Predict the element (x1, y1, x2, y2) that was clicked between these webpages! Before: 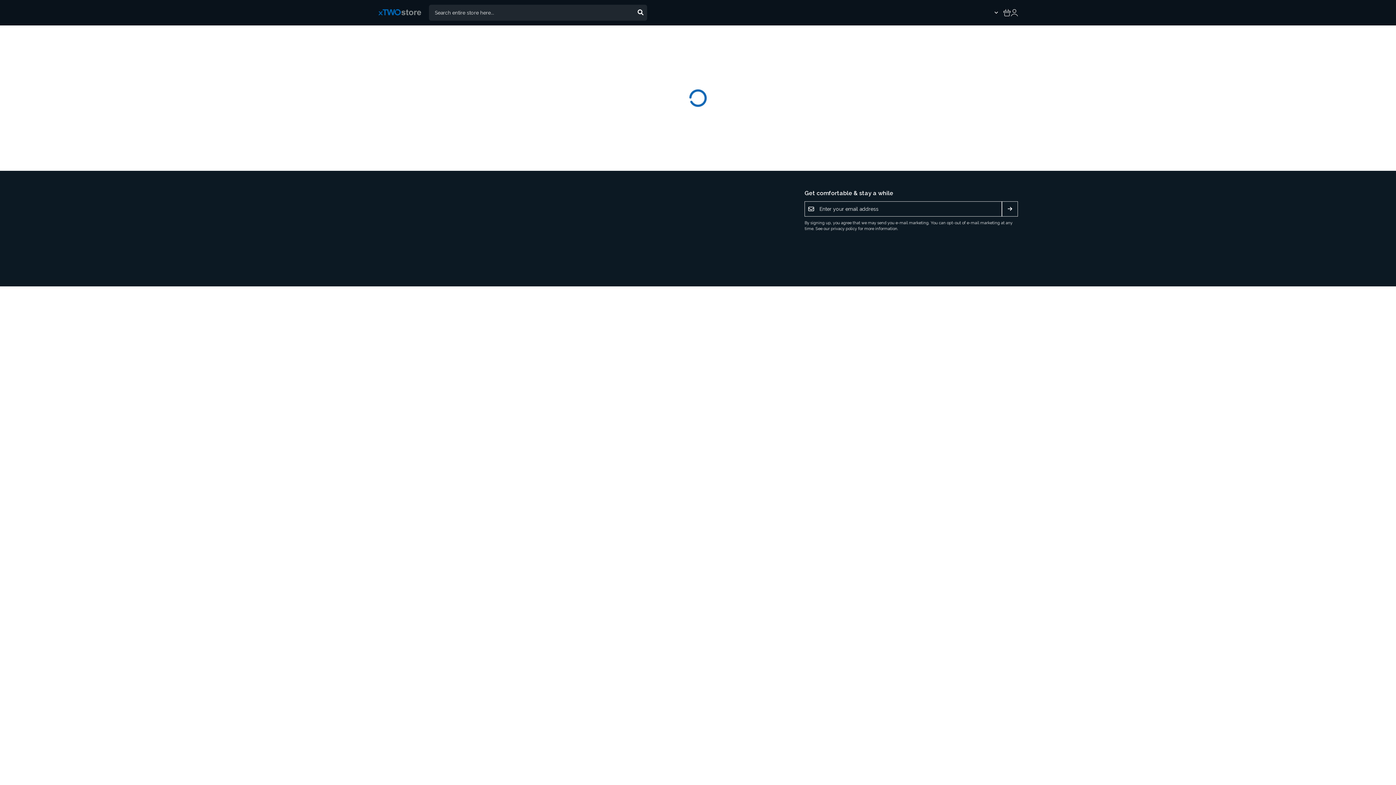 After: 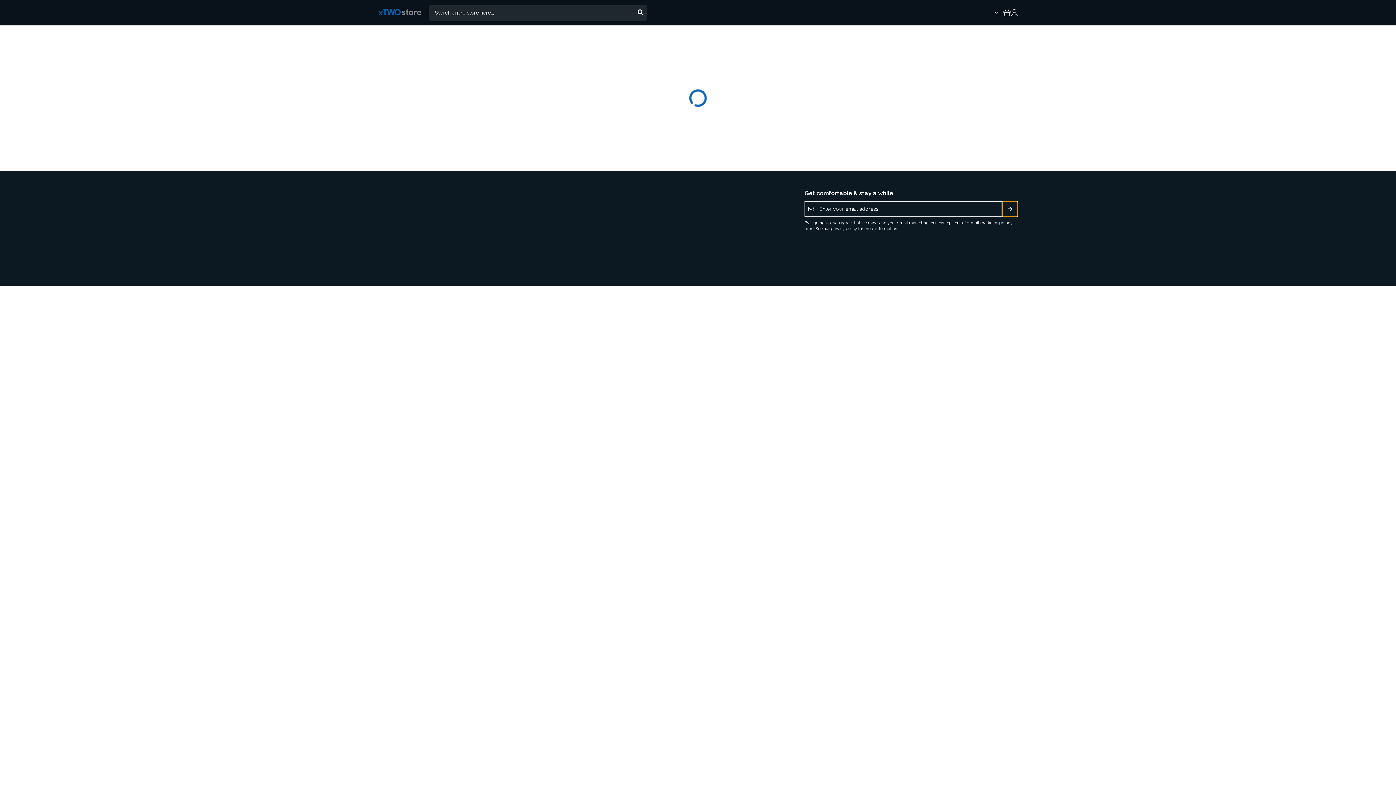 Action: bbox: (1002, 201, 1018, 216) label: Subscribe